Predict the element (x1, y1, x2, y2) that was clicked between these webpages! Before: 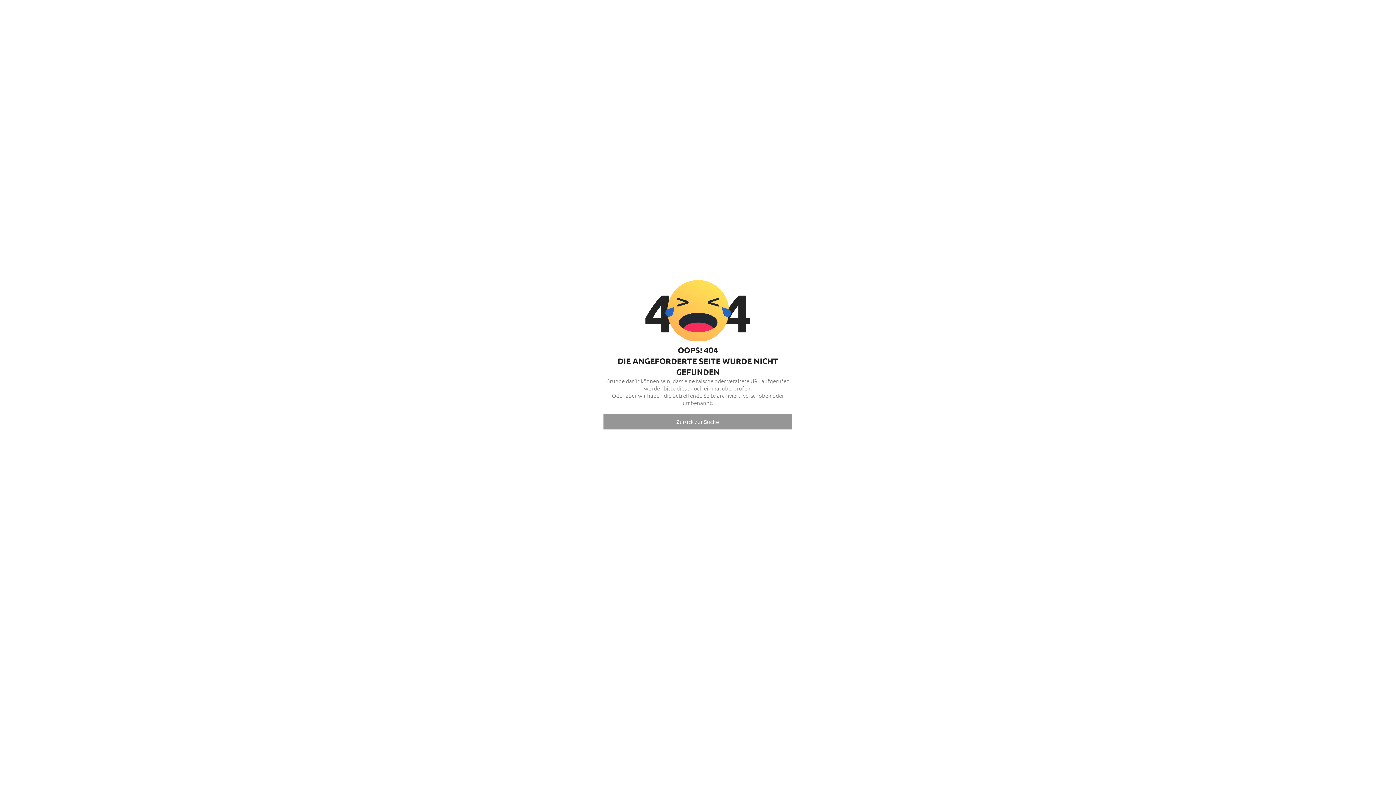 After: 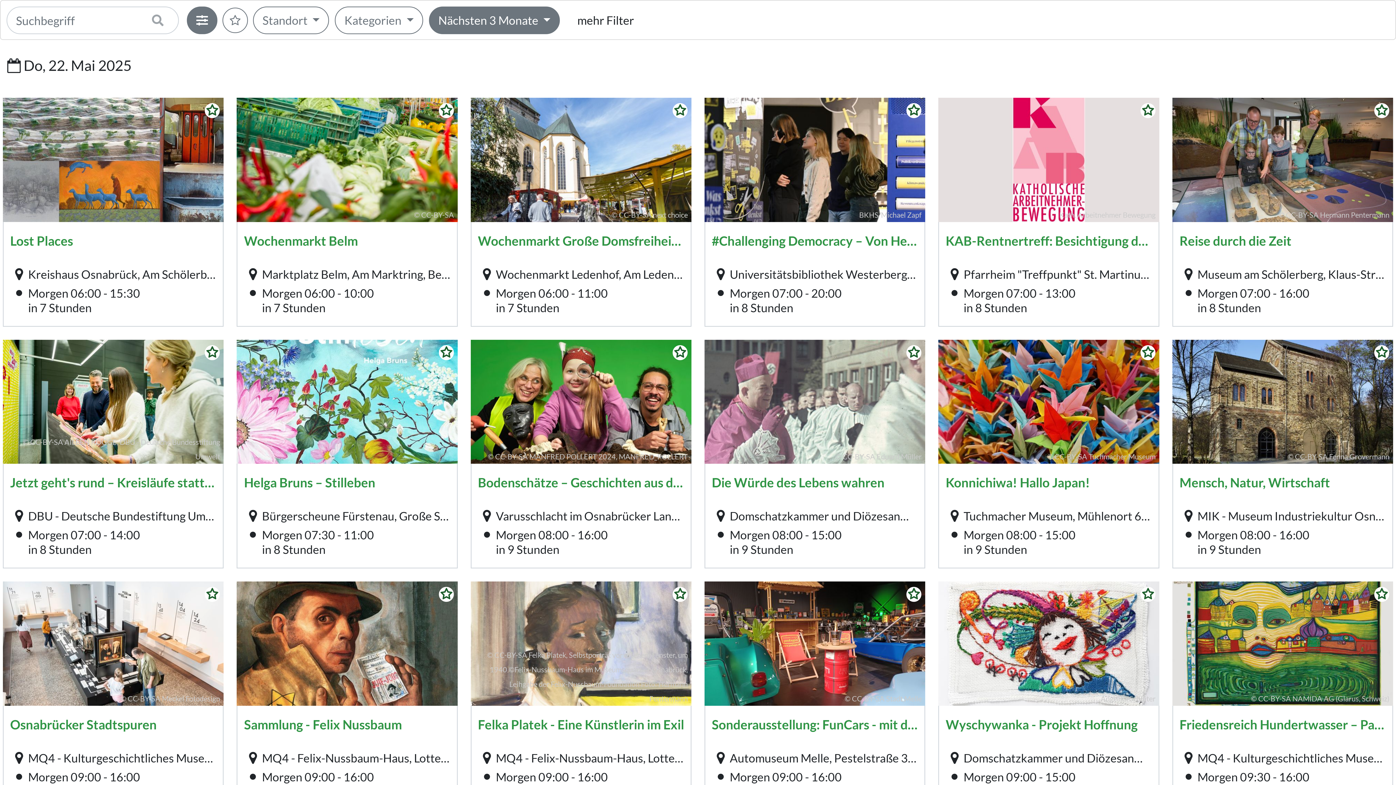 Action: bbox: (603, 414, 791, 429) label: Zurück zur Suche